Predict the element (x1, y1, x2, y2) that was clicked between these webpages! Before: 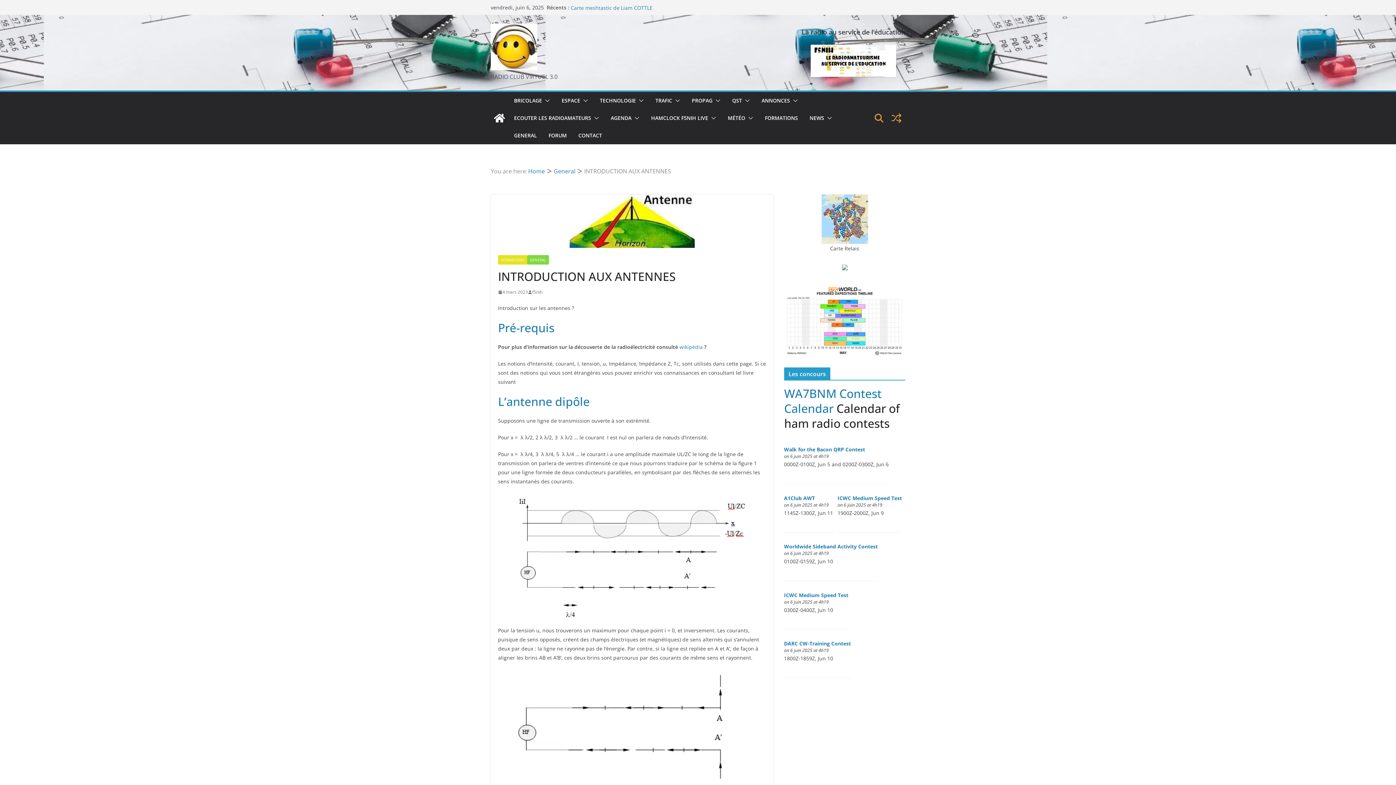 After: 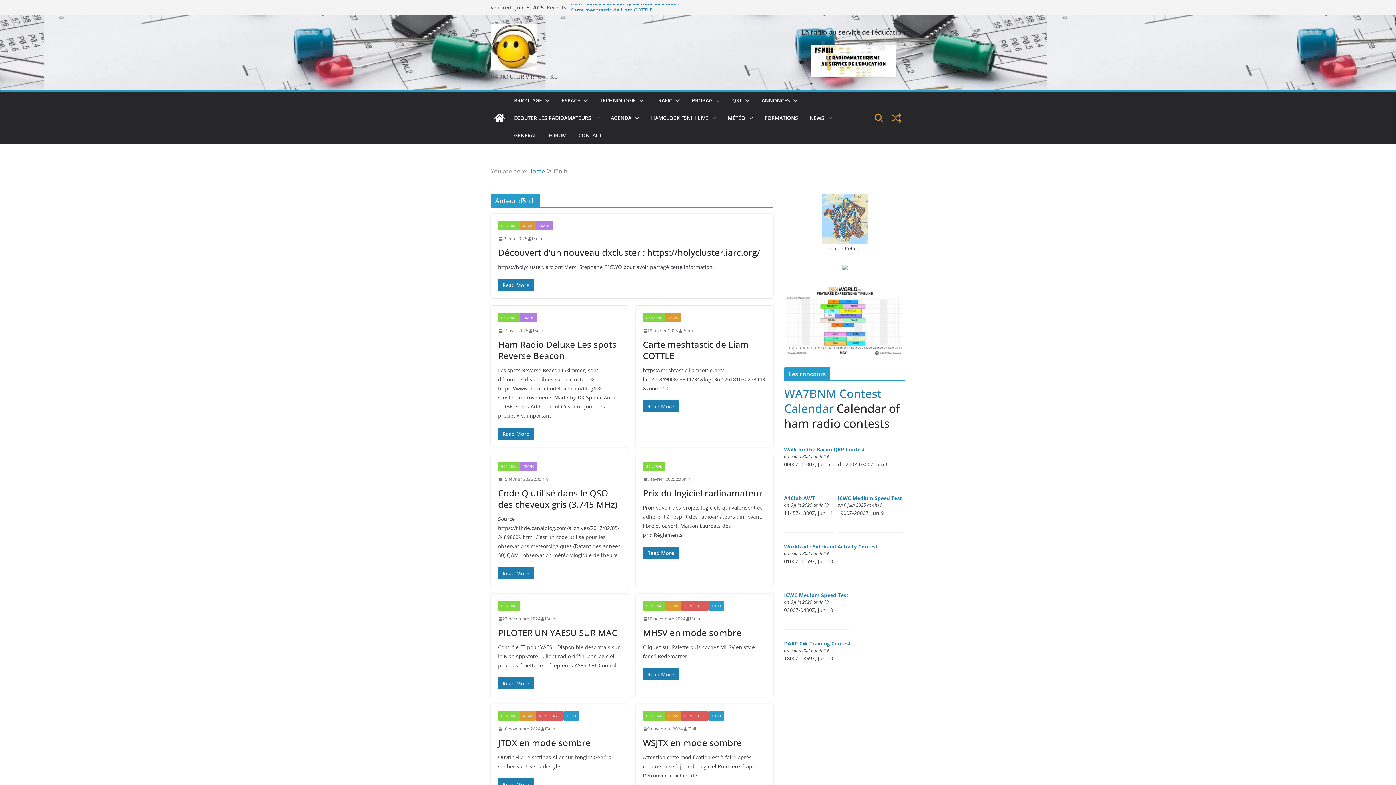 Action: bbox: (532, 288, 542, 296) label: f5nih